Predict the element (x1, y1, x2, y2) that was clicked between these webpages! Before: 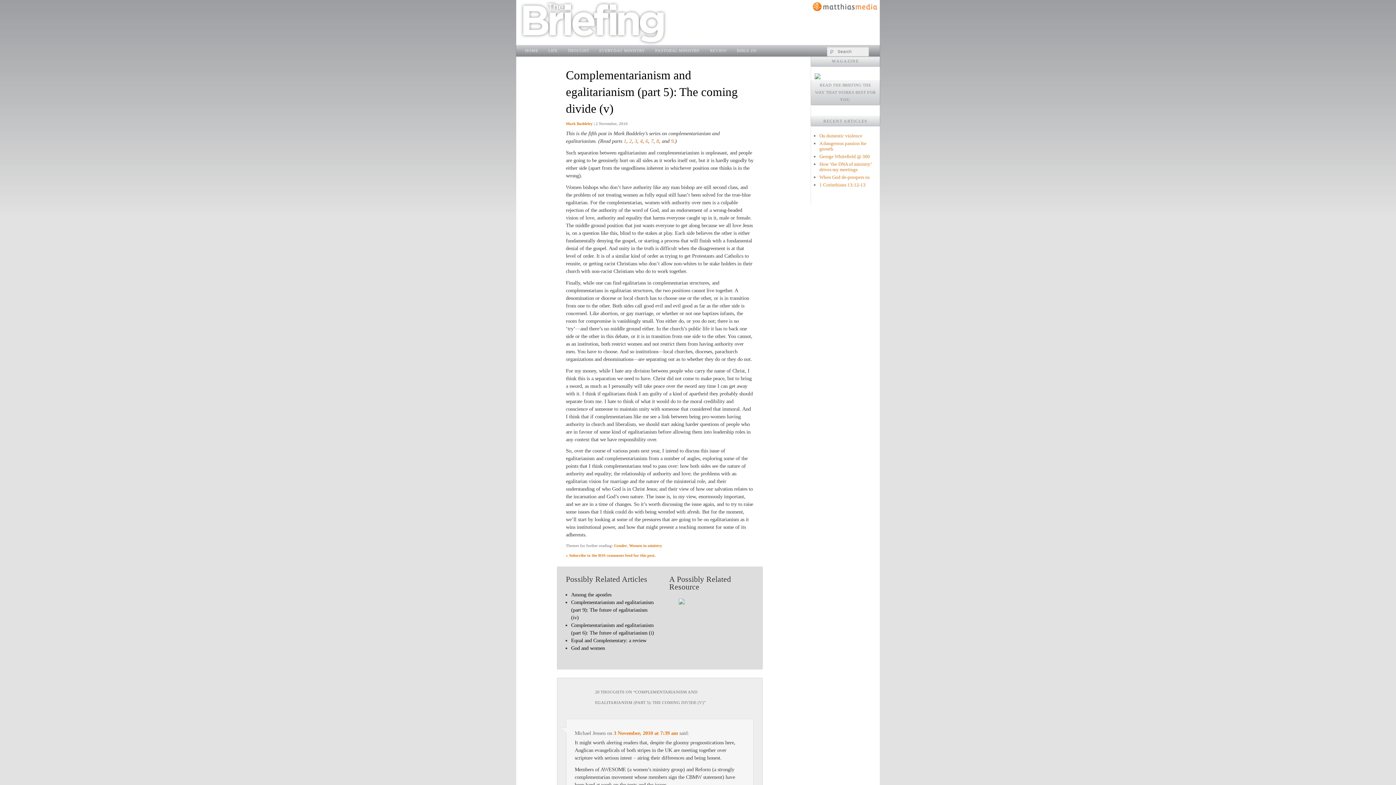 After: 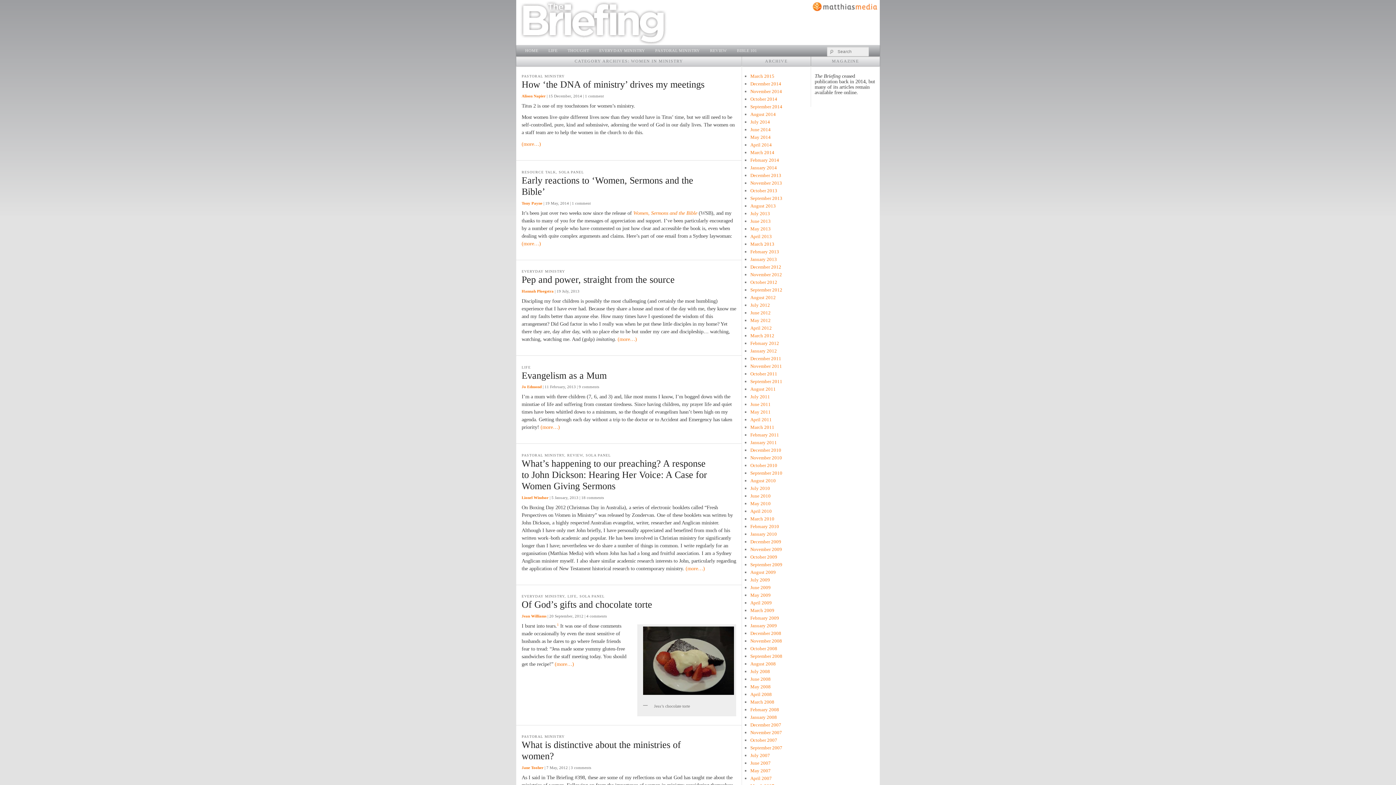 Action: bbox: (629, 543, 662, 548) label: Women in ministry